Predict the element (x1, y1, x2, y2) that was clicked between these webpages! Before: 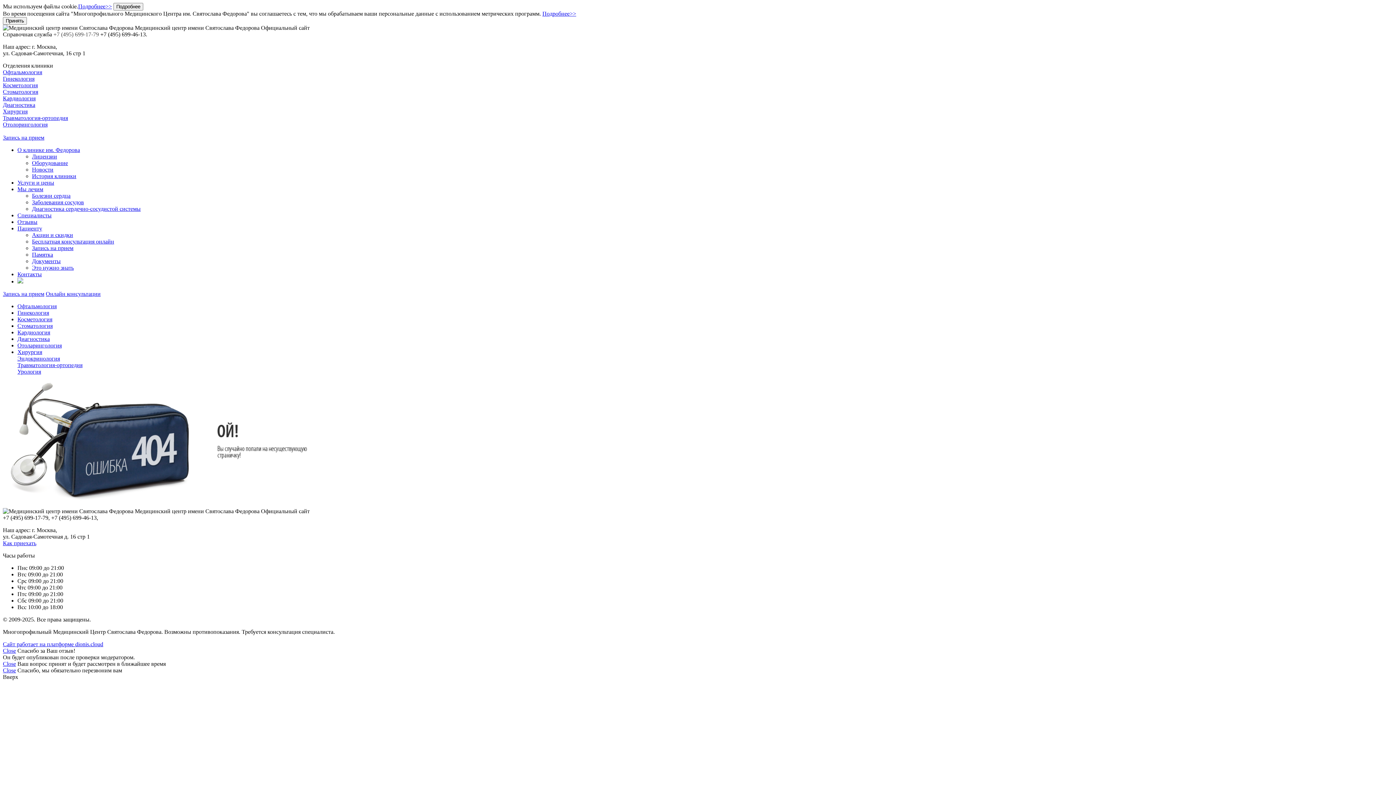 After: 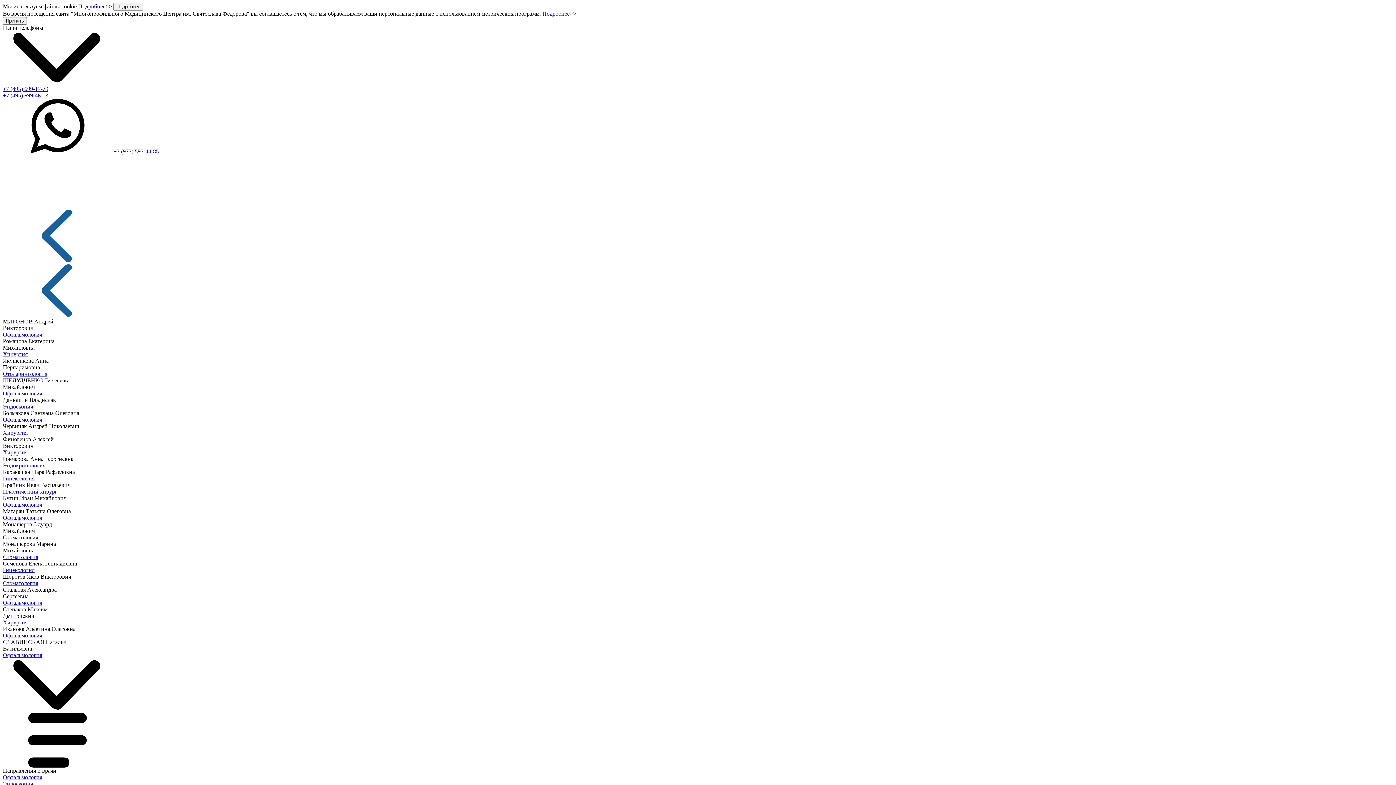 Action: bbox: (2, 69, 42, 75) label: Офтальмология